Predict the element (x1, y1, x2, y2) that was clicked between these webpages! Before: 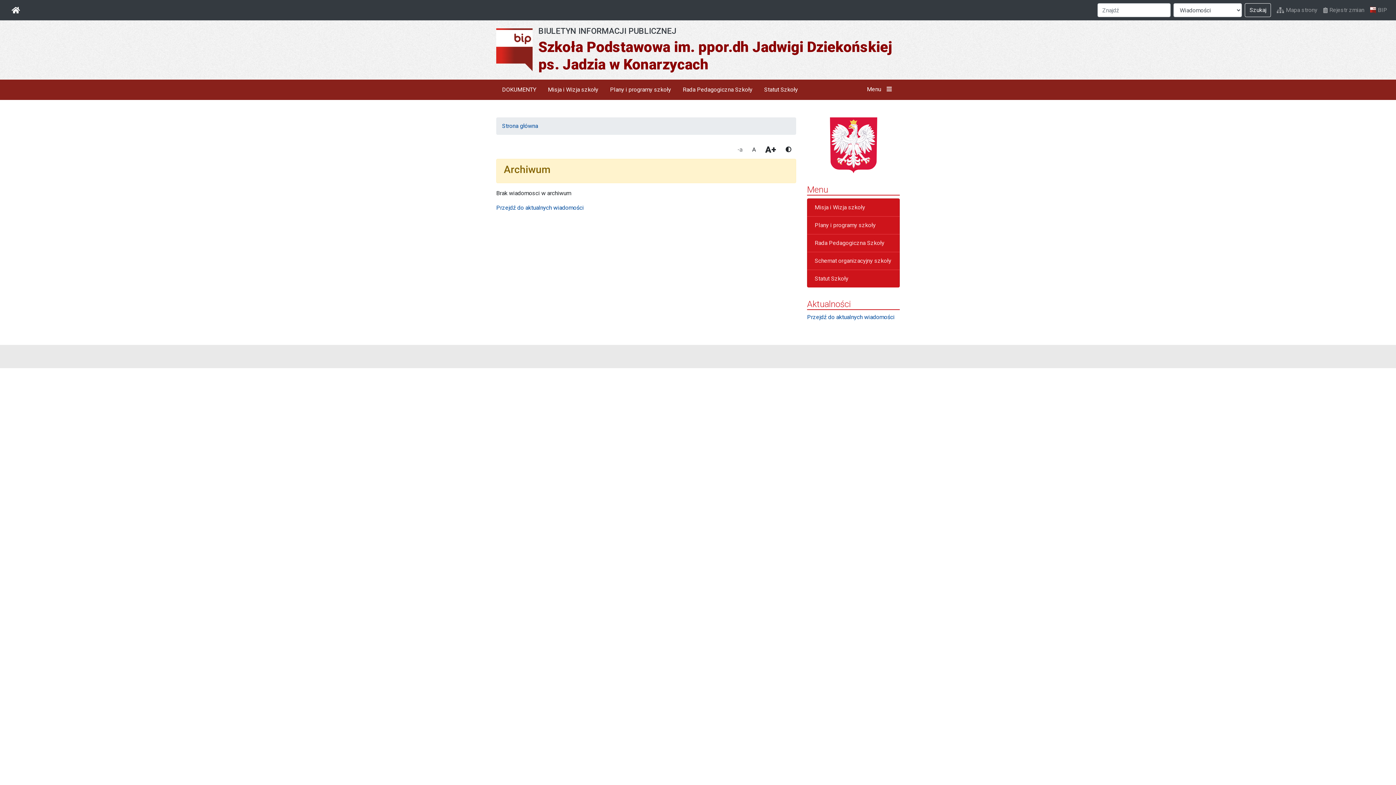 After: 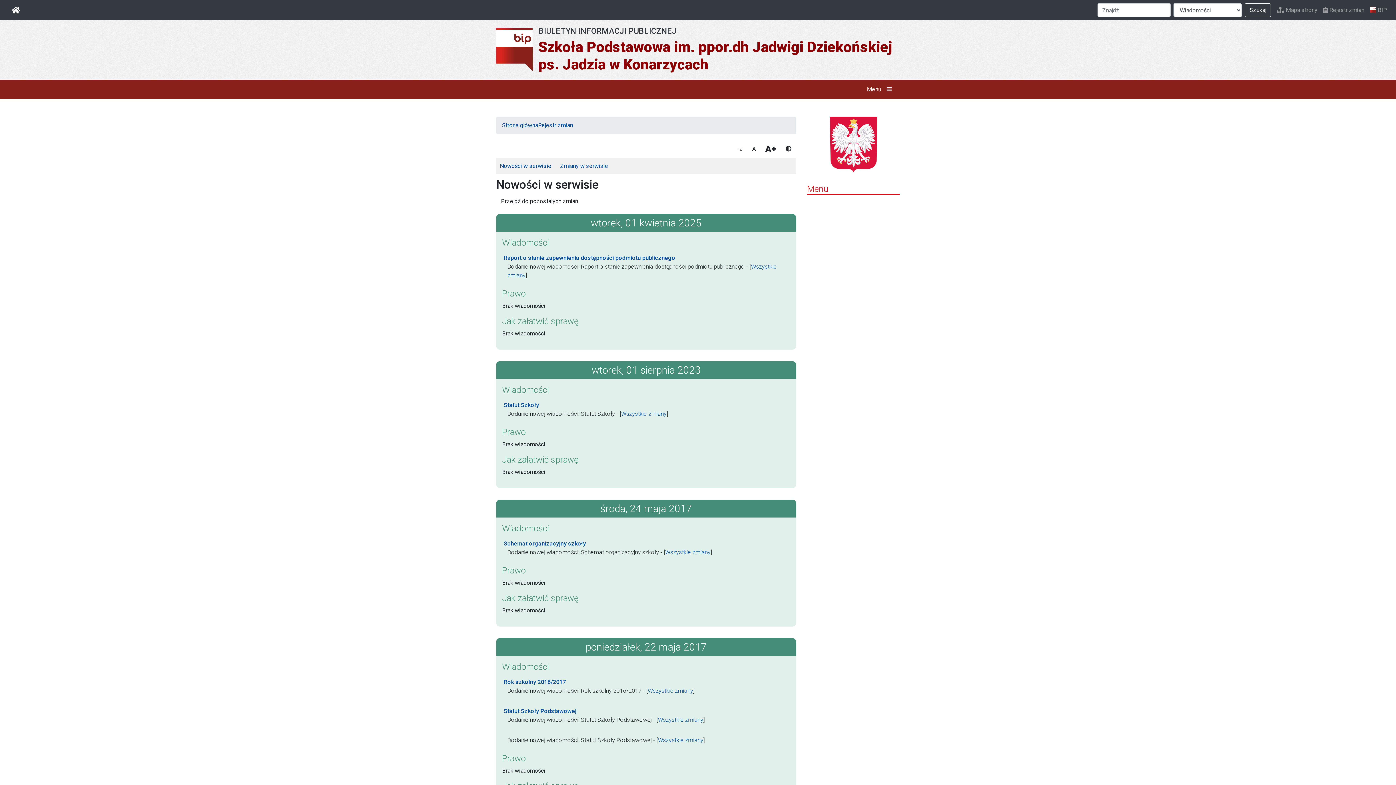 Action: label: Rejestr zmian bbox: (1320, 2, 1367, 17)